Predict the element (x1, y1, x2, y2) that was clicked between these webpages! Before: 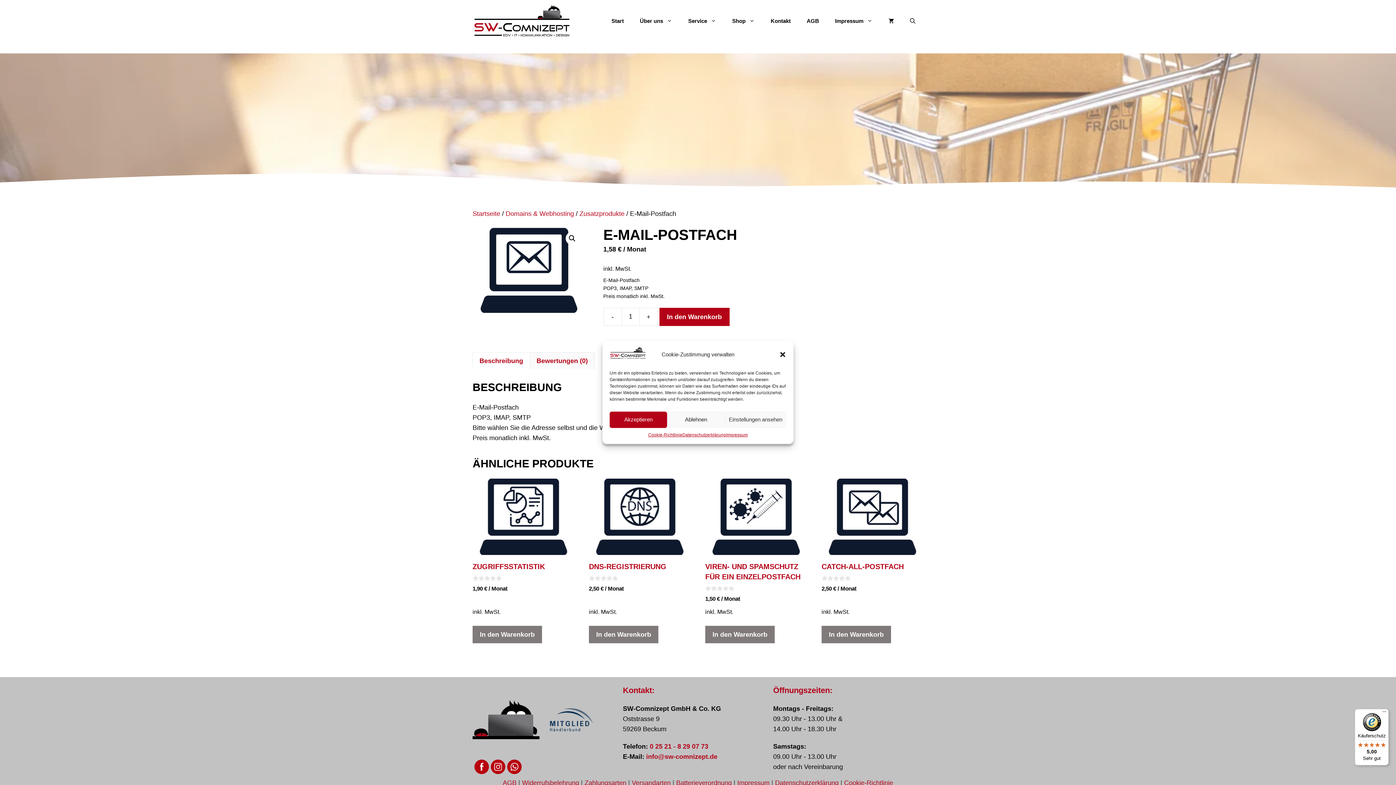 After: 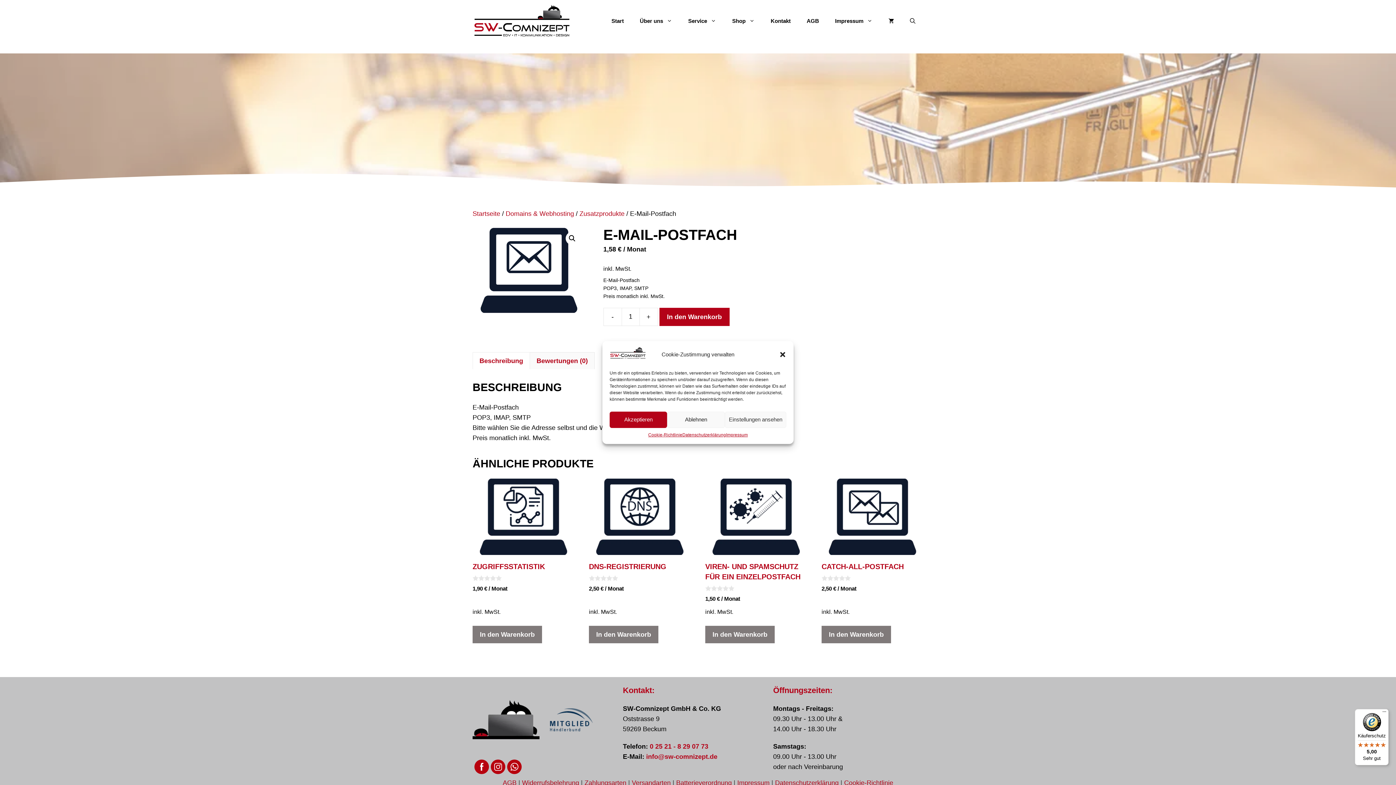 Action: bbox: (547, 728, 595, 735)